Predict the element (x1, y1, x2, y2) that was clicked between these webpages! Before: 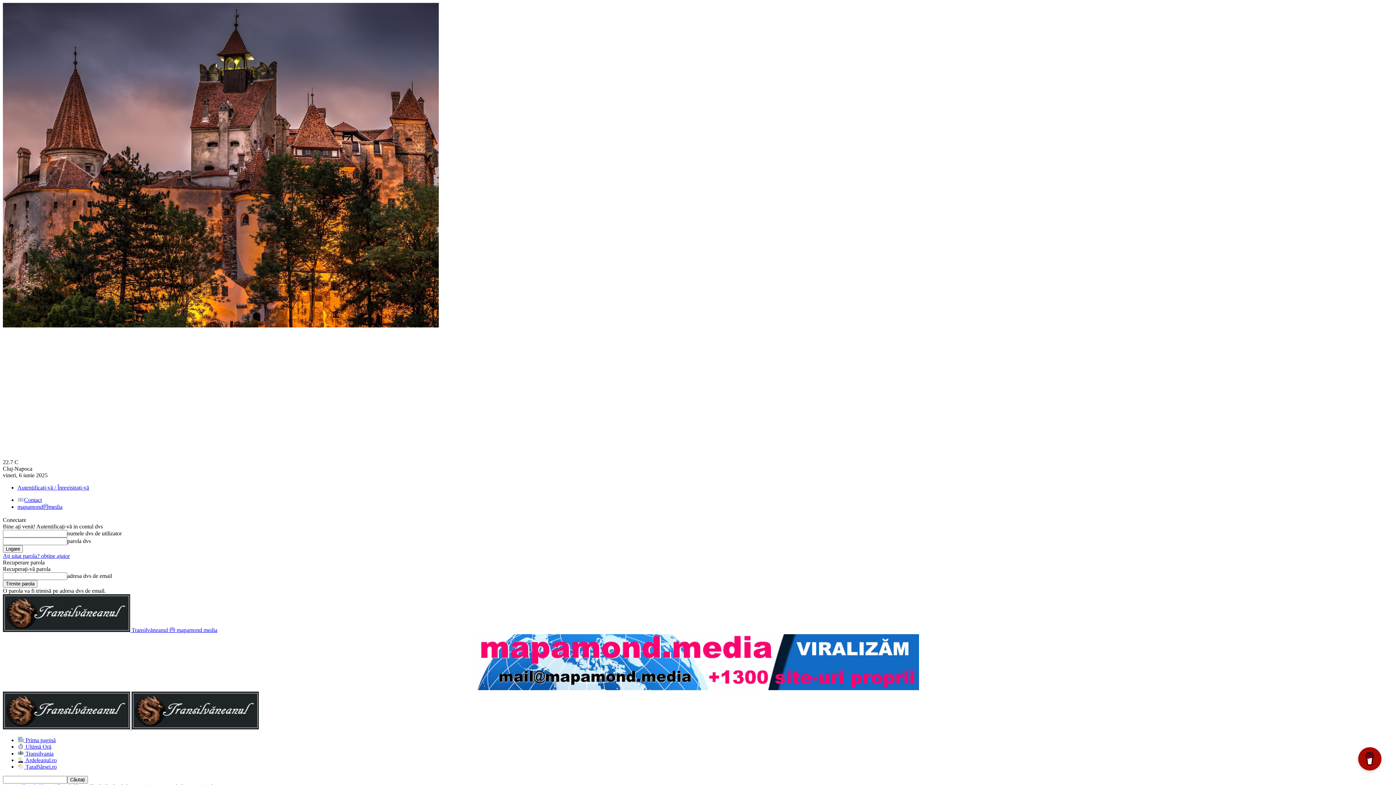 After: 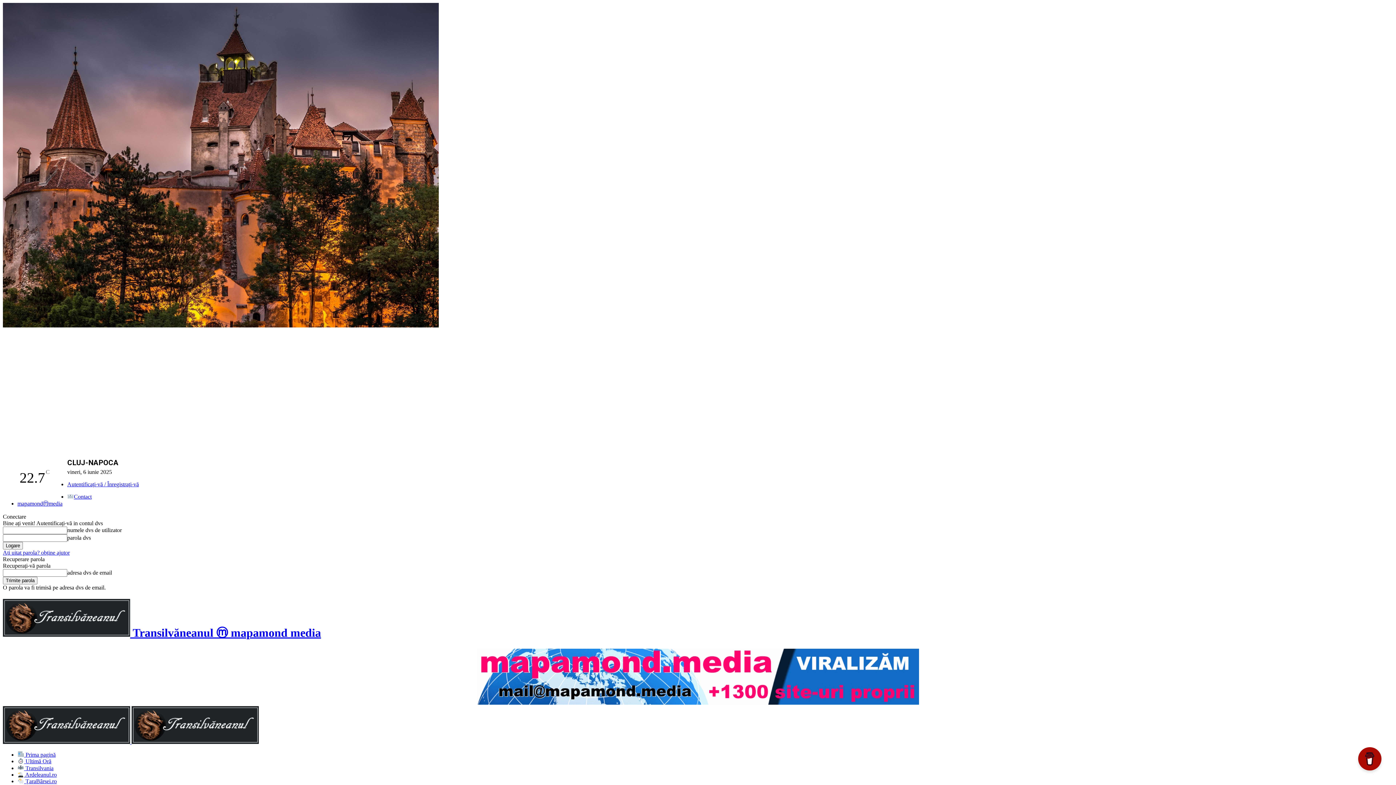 Action: label: Logo bbox: (131, 724, 258, 731)